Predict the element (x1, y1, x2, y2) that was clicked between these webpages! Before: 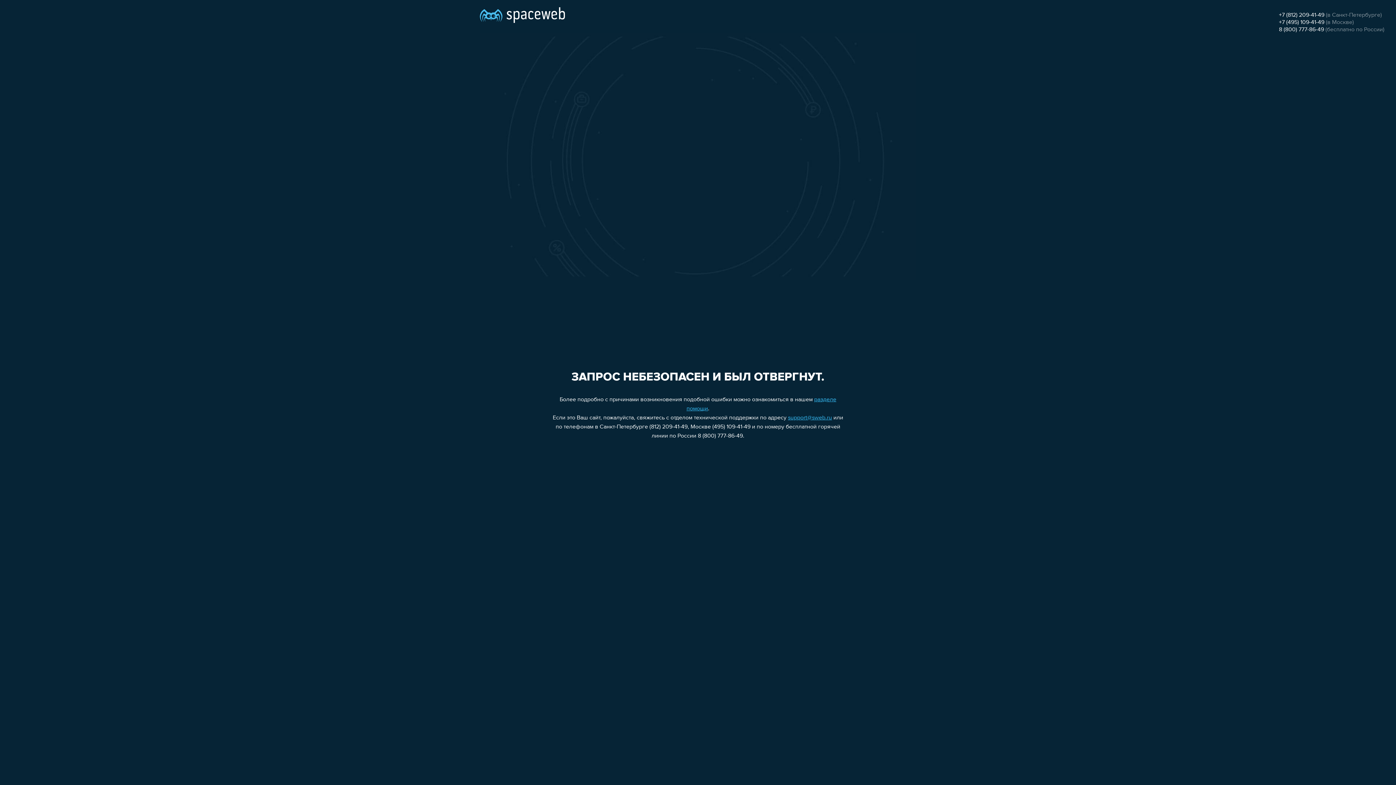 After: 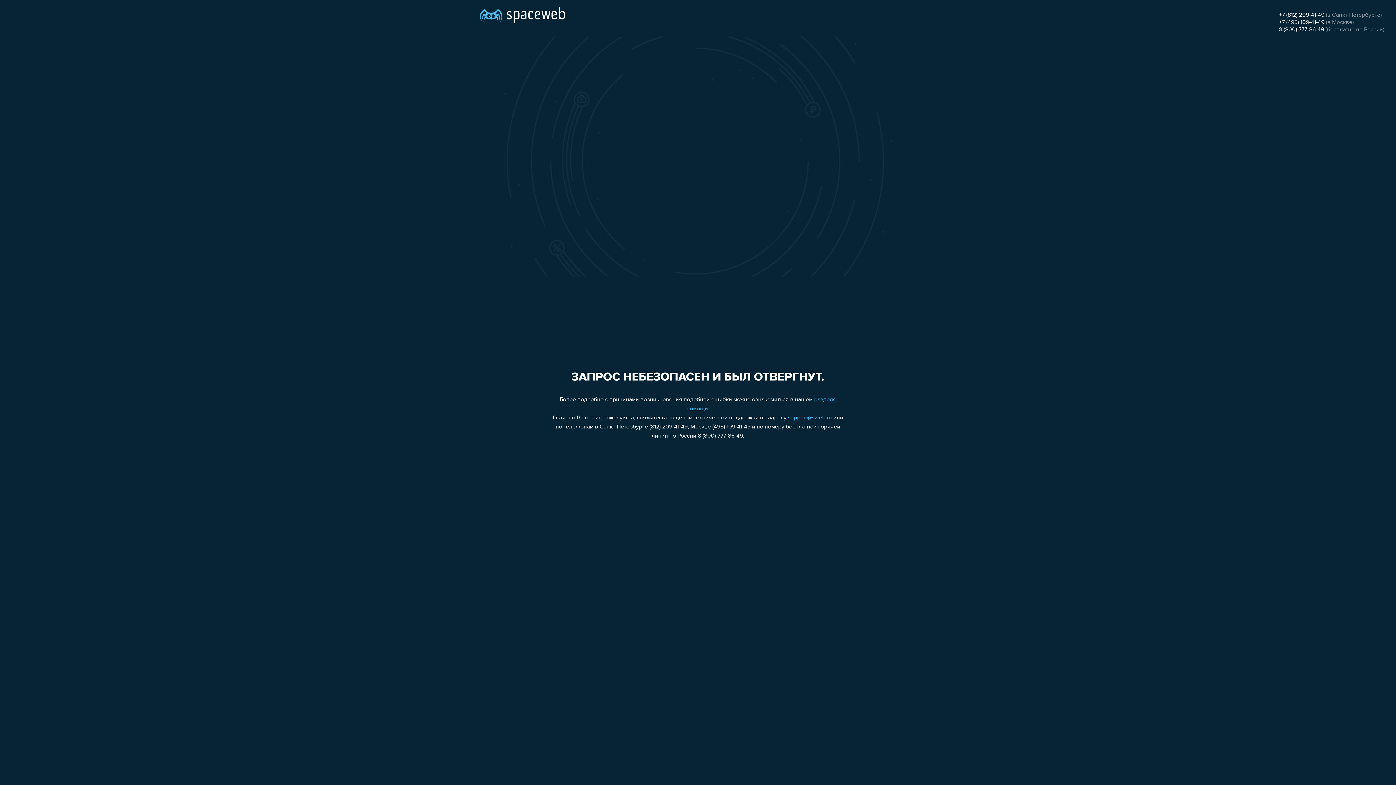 Action: label: +7 (495) 109-41-49 bbox: (1279, 19, 1324, 25)